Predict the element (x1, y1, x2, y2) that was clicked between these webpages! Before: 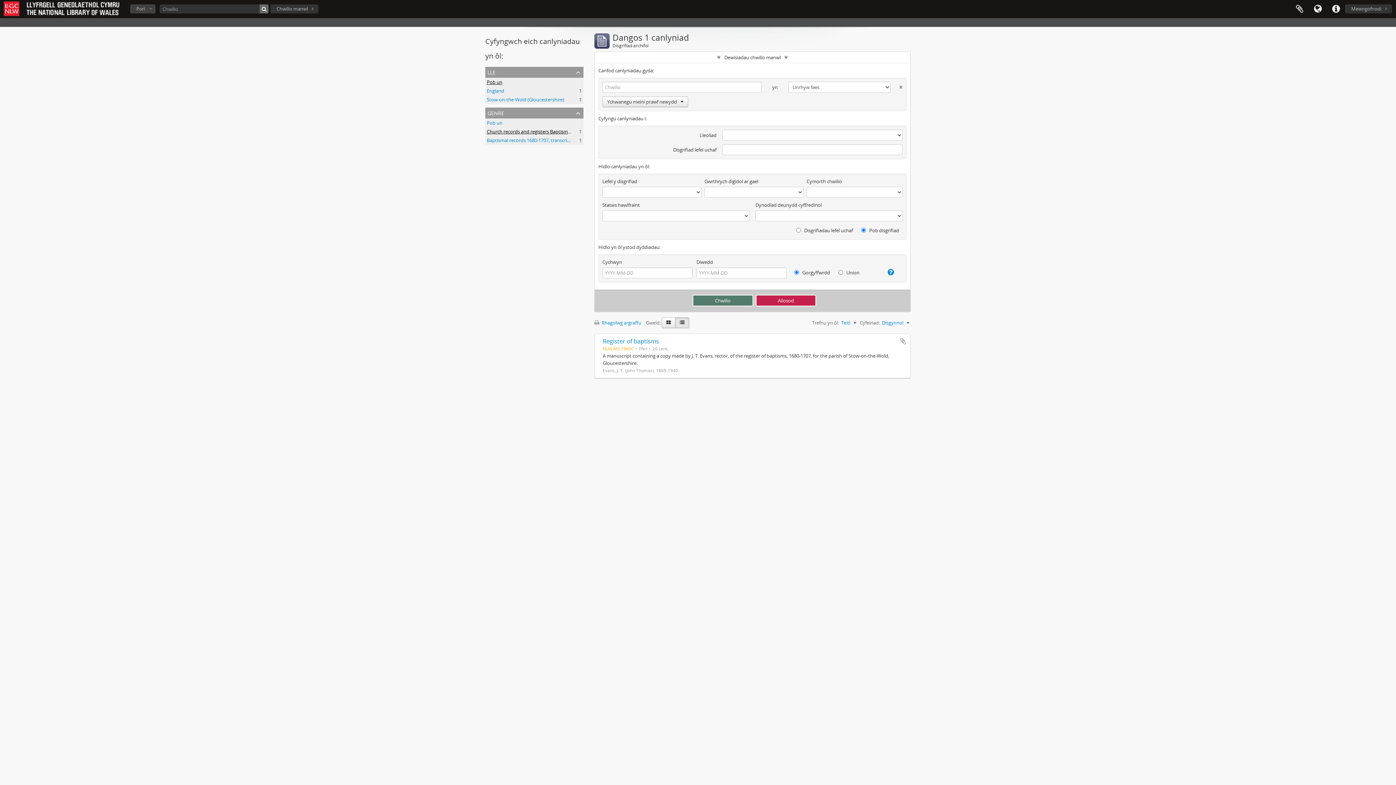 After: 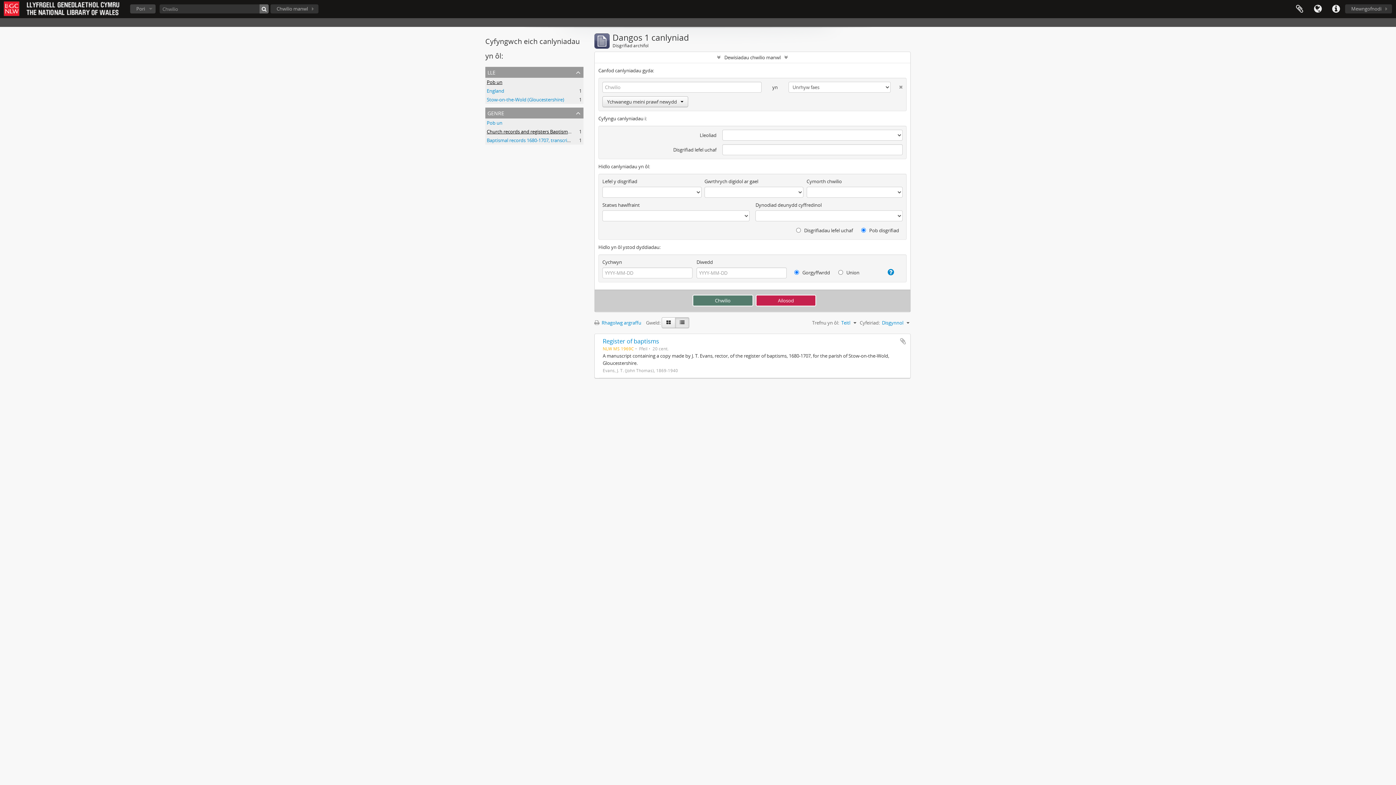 Action: bbox: (890, 81, 902, 89)